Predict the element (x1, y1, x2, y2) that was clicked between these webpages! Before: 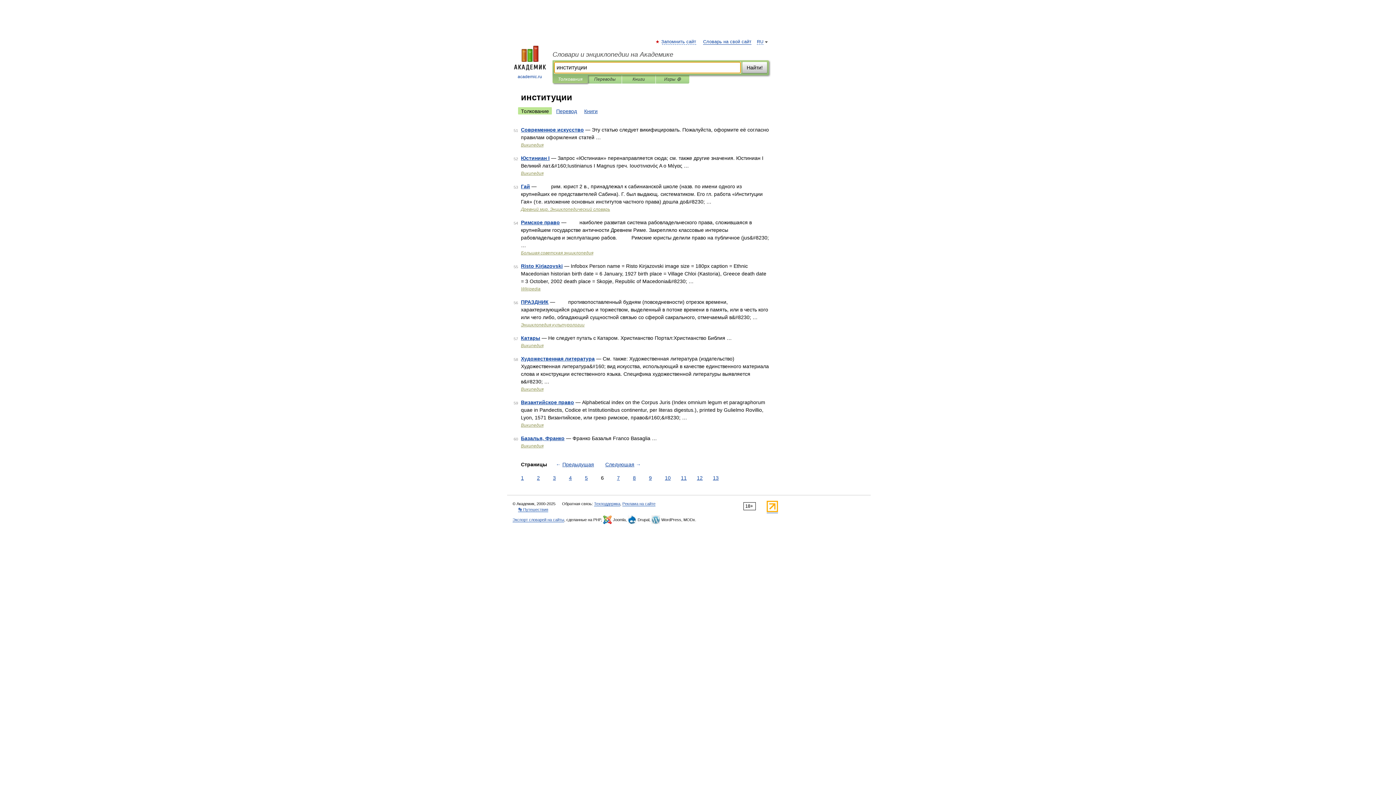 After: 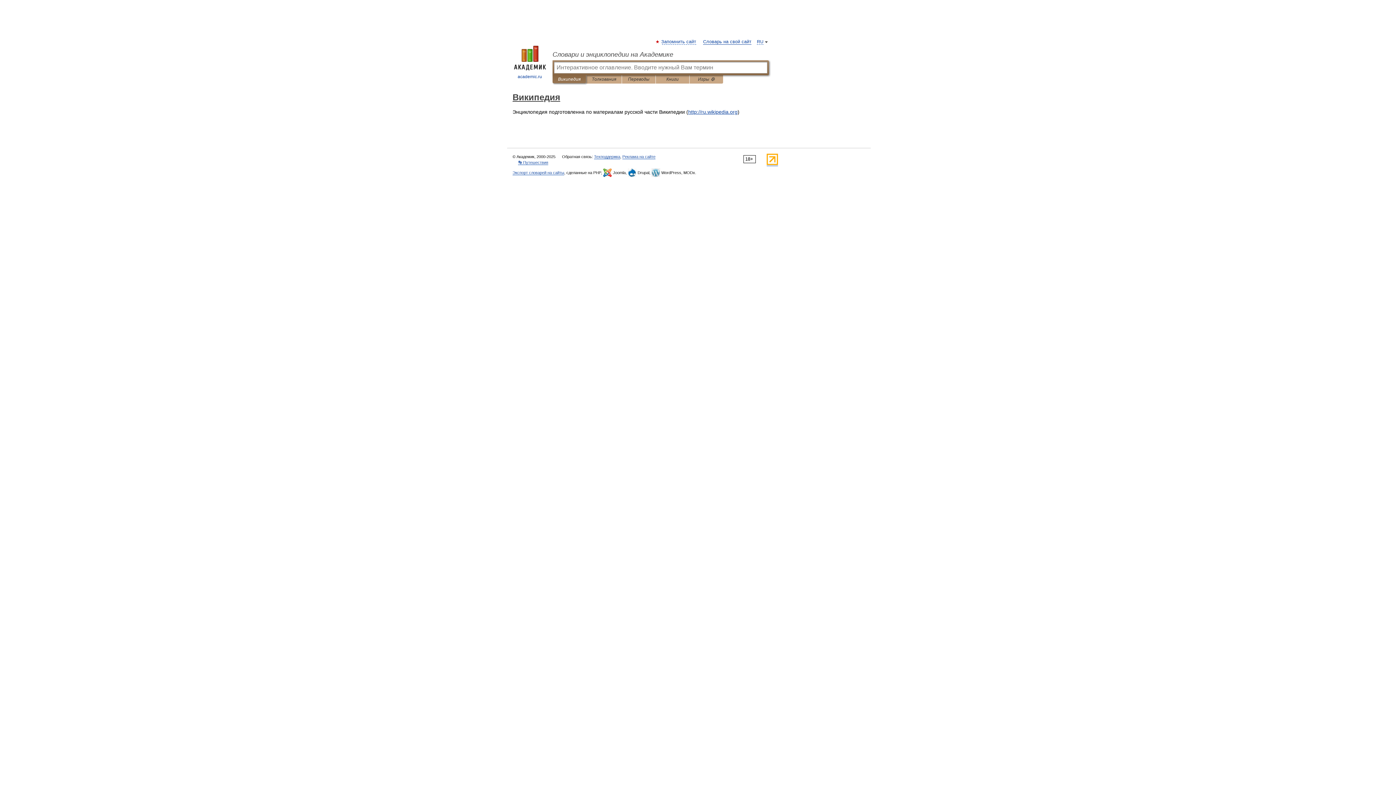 Action: label: Википедия bbox: (521, 142, 543, 147)